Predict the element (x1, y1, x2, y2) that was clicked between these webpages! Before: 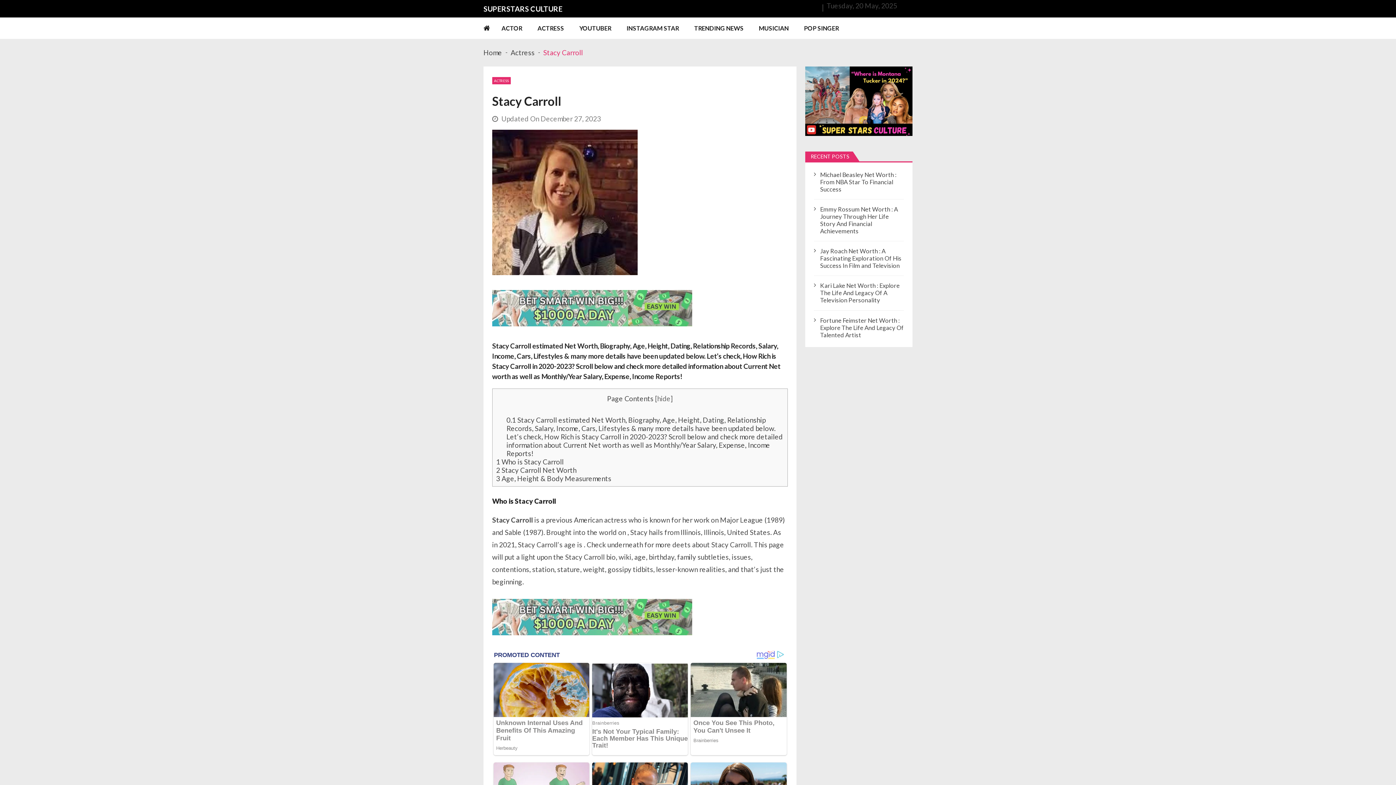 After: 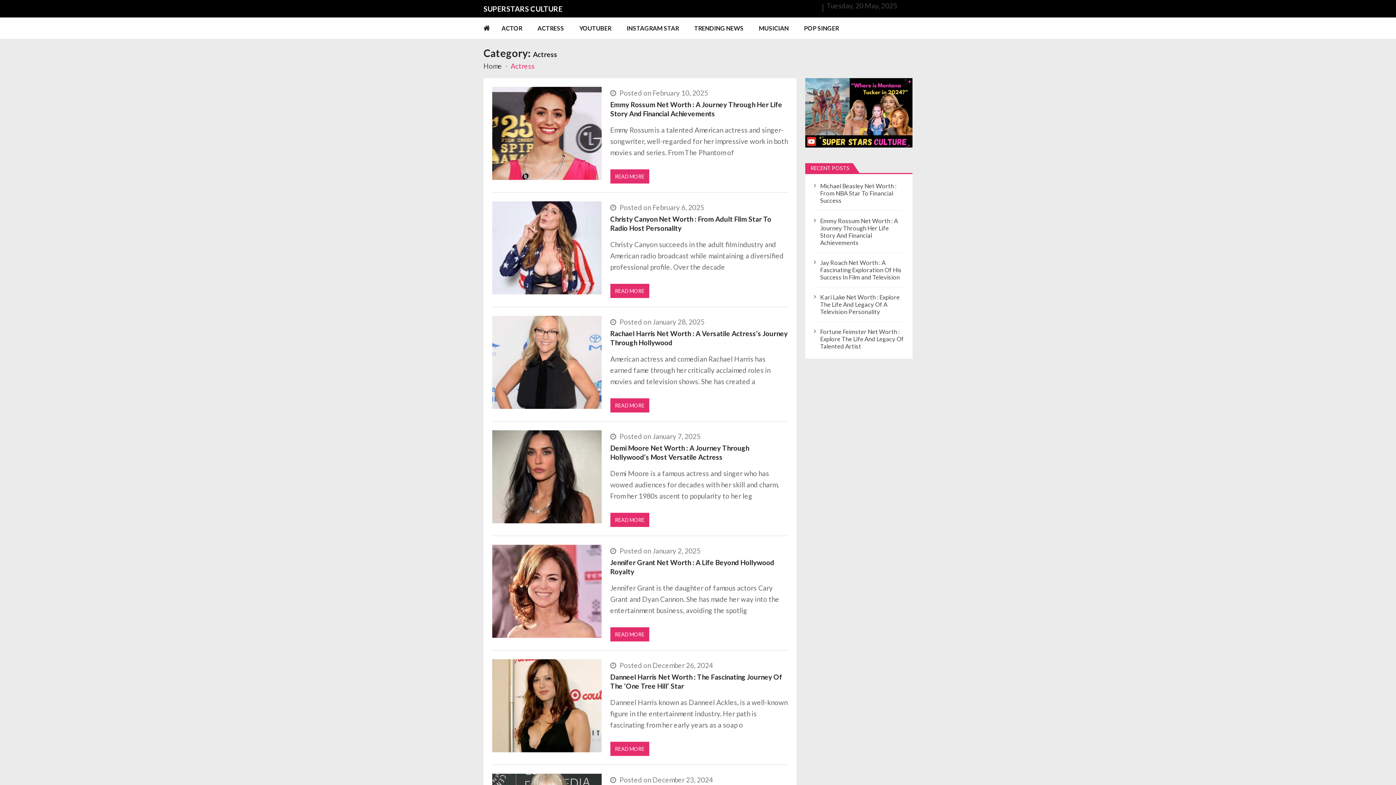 Action: bbox: (492, 77, 510, 84) label: ACTRESS